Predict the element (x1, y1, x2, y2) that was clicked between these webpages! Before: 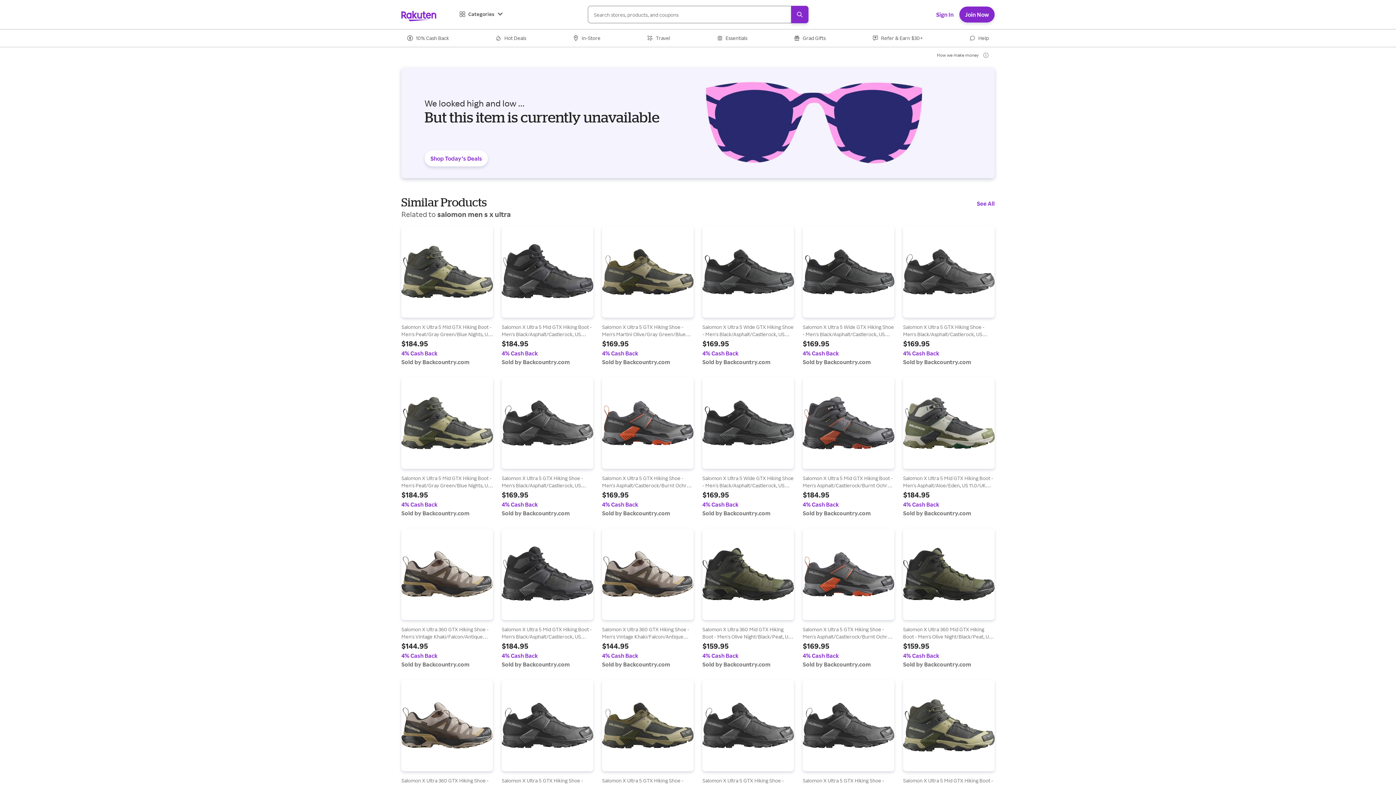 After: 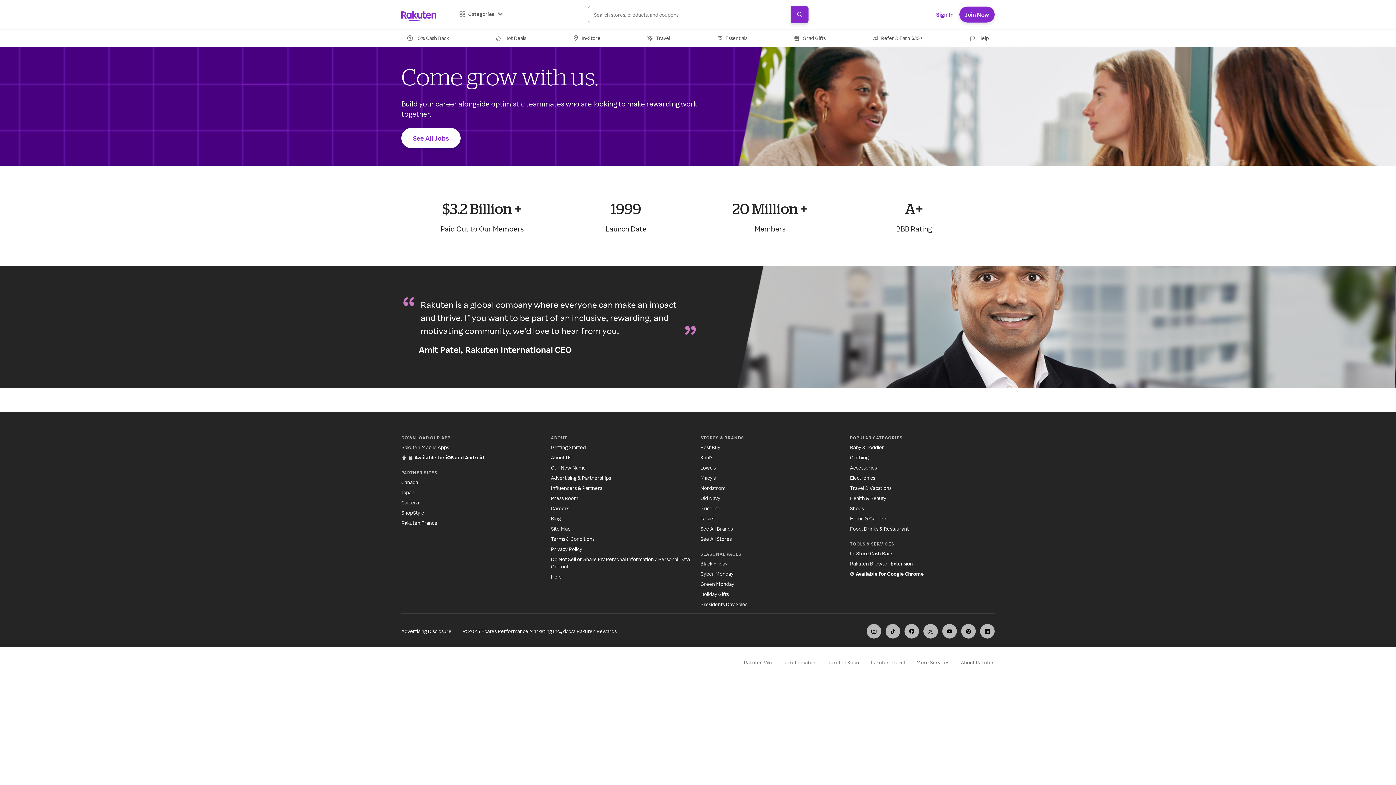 Action: bbox: (551, 712, 569, 718) label: Careers